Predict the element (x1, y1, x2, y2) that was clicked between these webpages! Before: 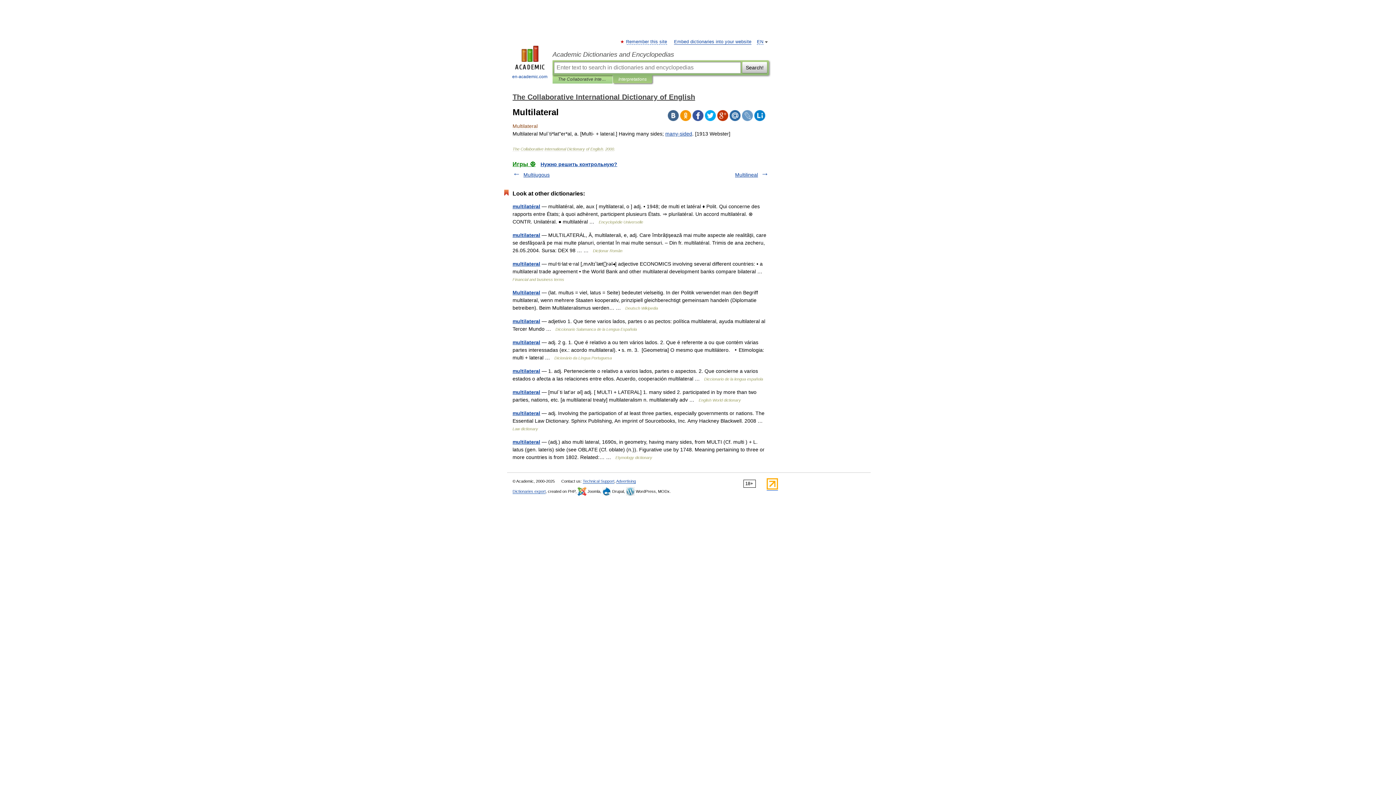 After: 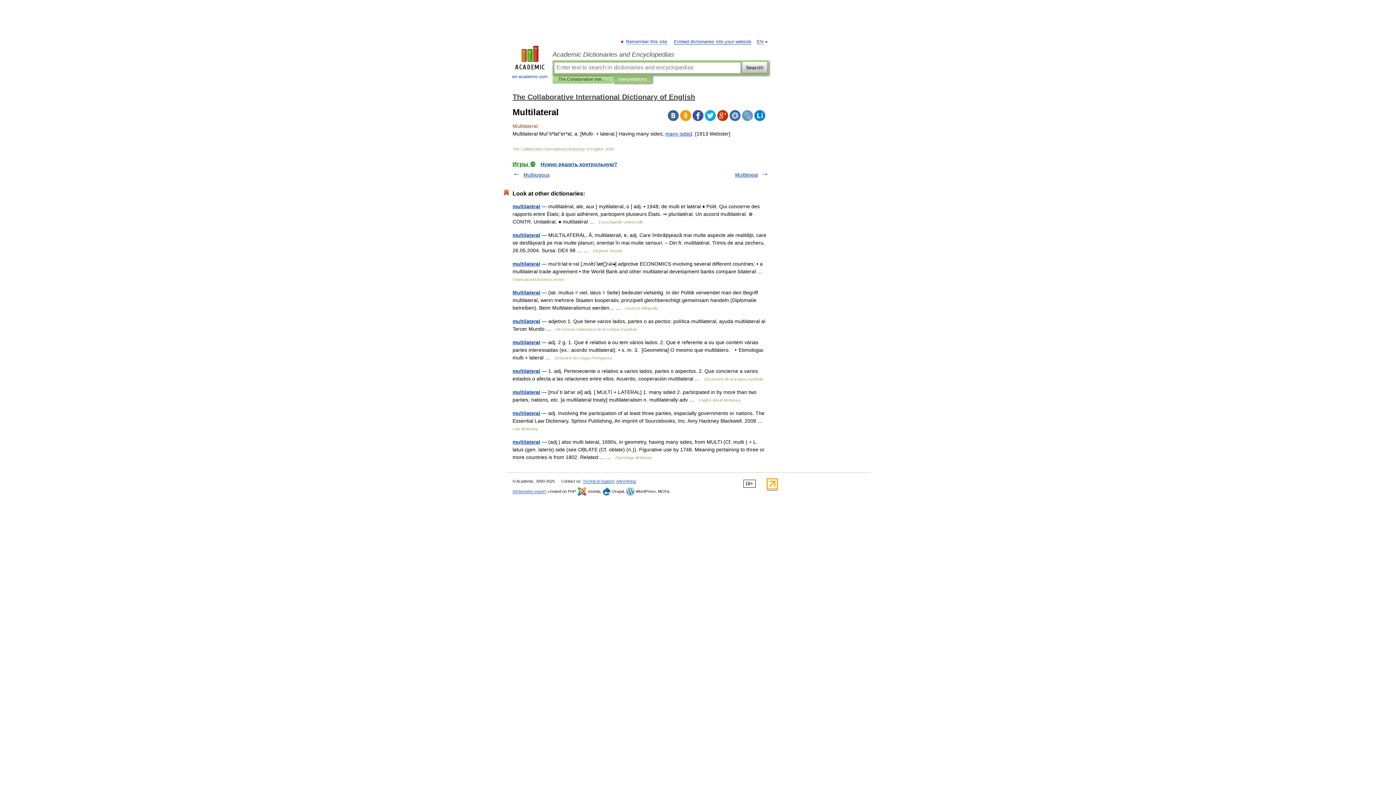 Action: bbox: (705, 110, 716, 121)